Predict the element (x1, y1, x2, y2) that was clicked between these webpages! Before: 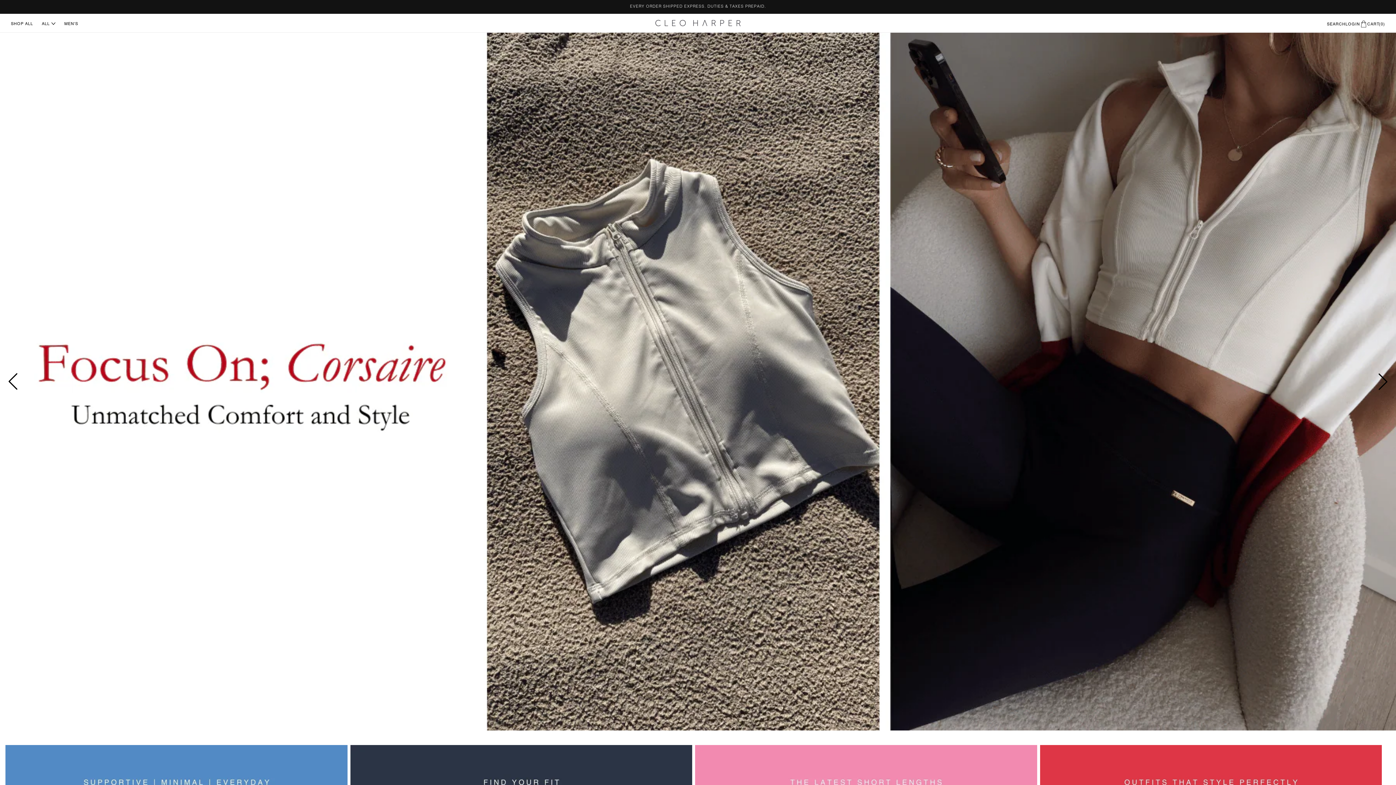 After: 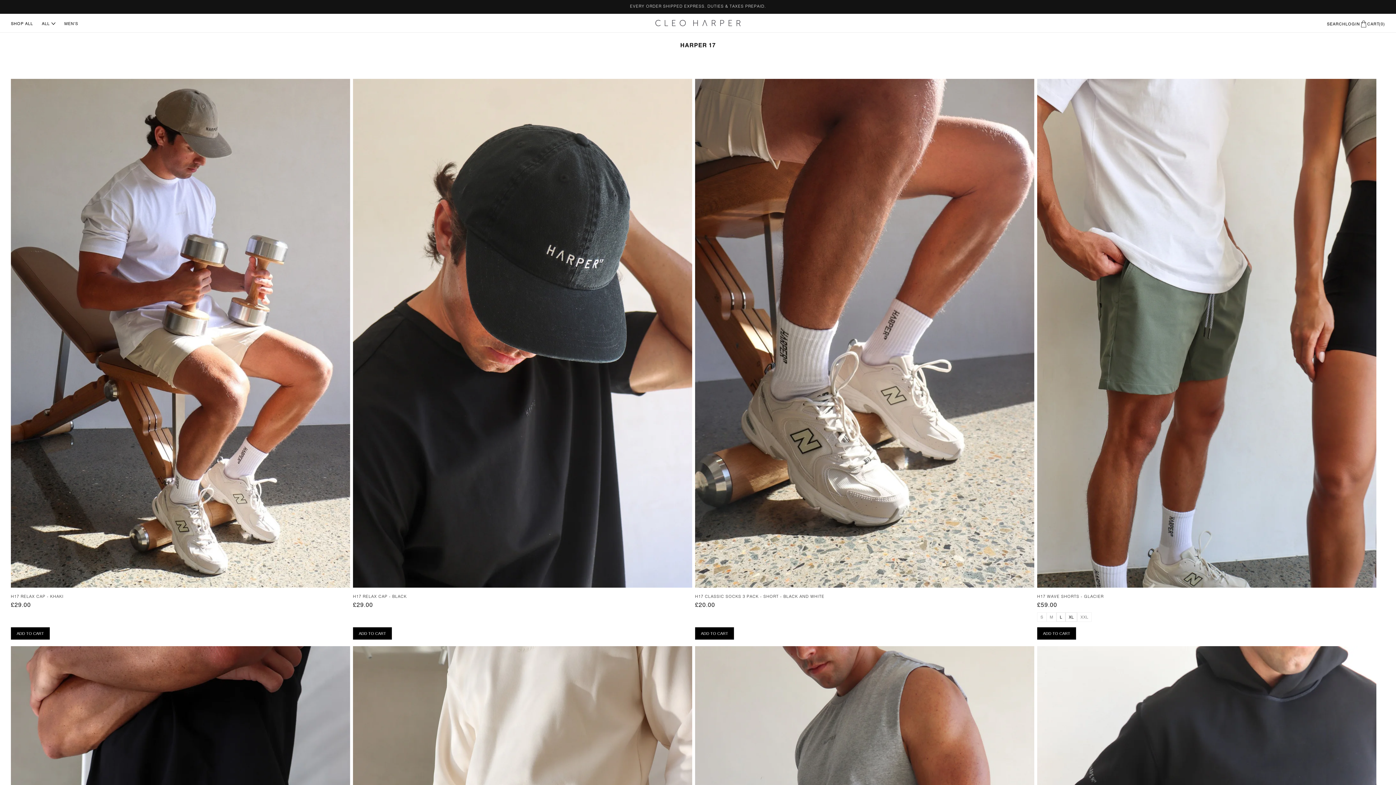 Action: label: MEN'S bbox: (60, 16, 82, 30)